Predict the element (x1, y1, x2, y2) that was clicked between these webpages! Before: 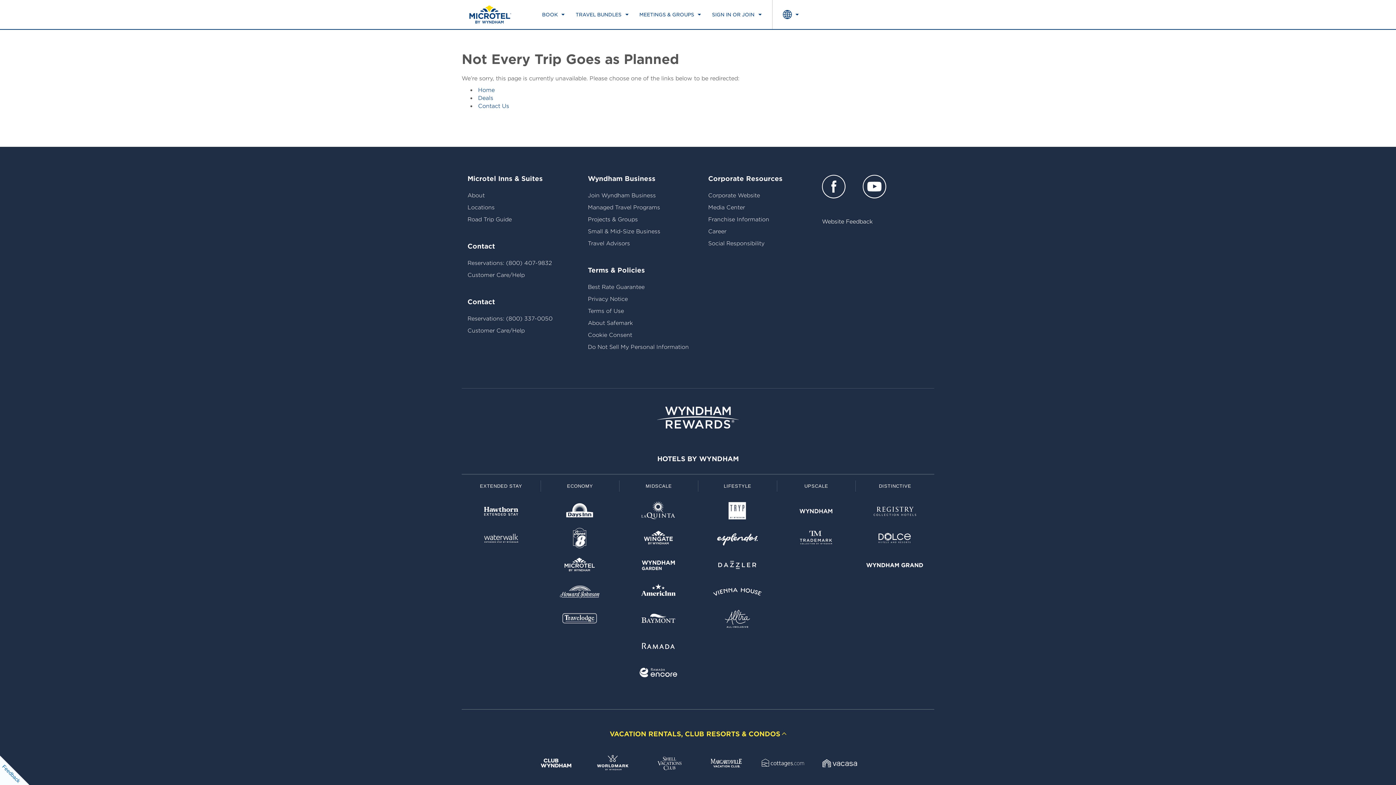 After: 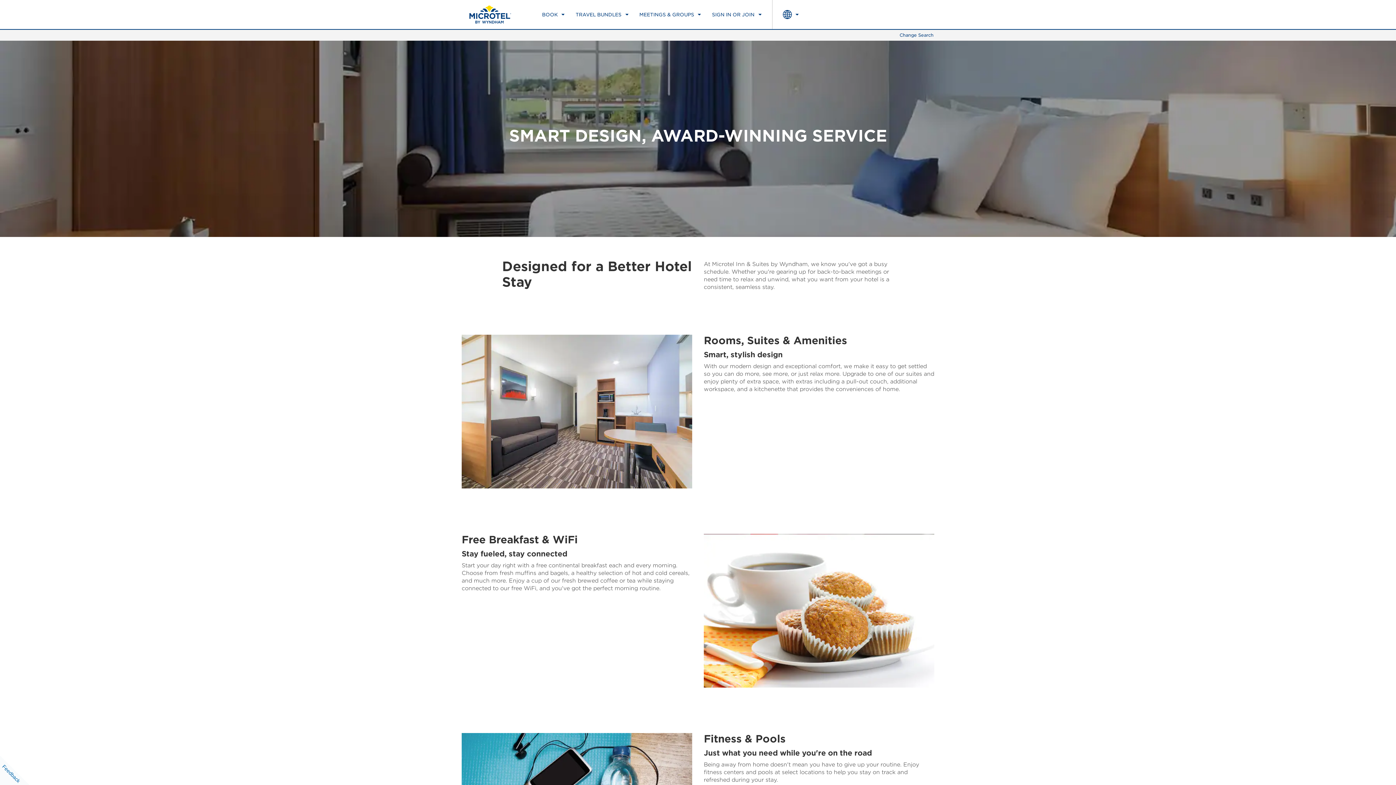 Action: bbox: (467, 192, 484, 198) label: About